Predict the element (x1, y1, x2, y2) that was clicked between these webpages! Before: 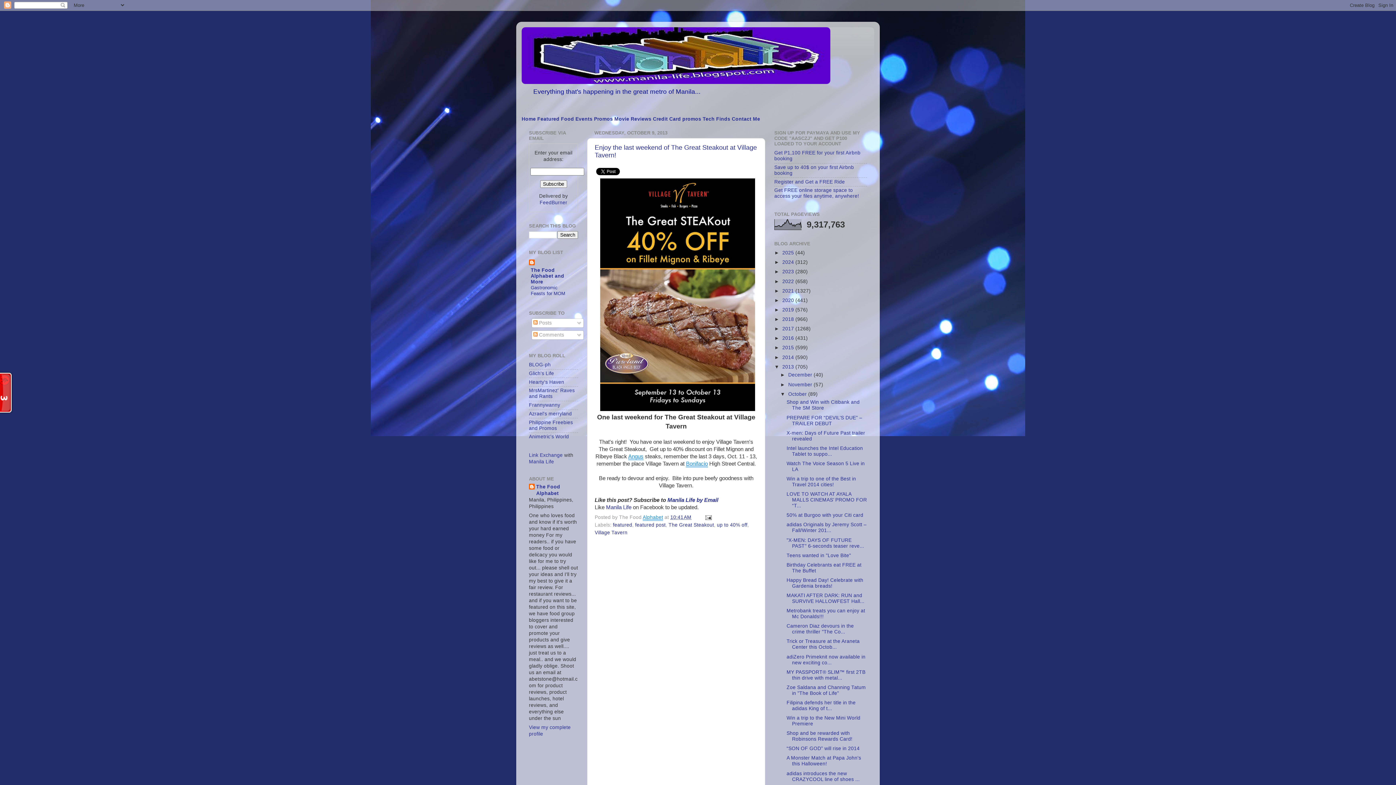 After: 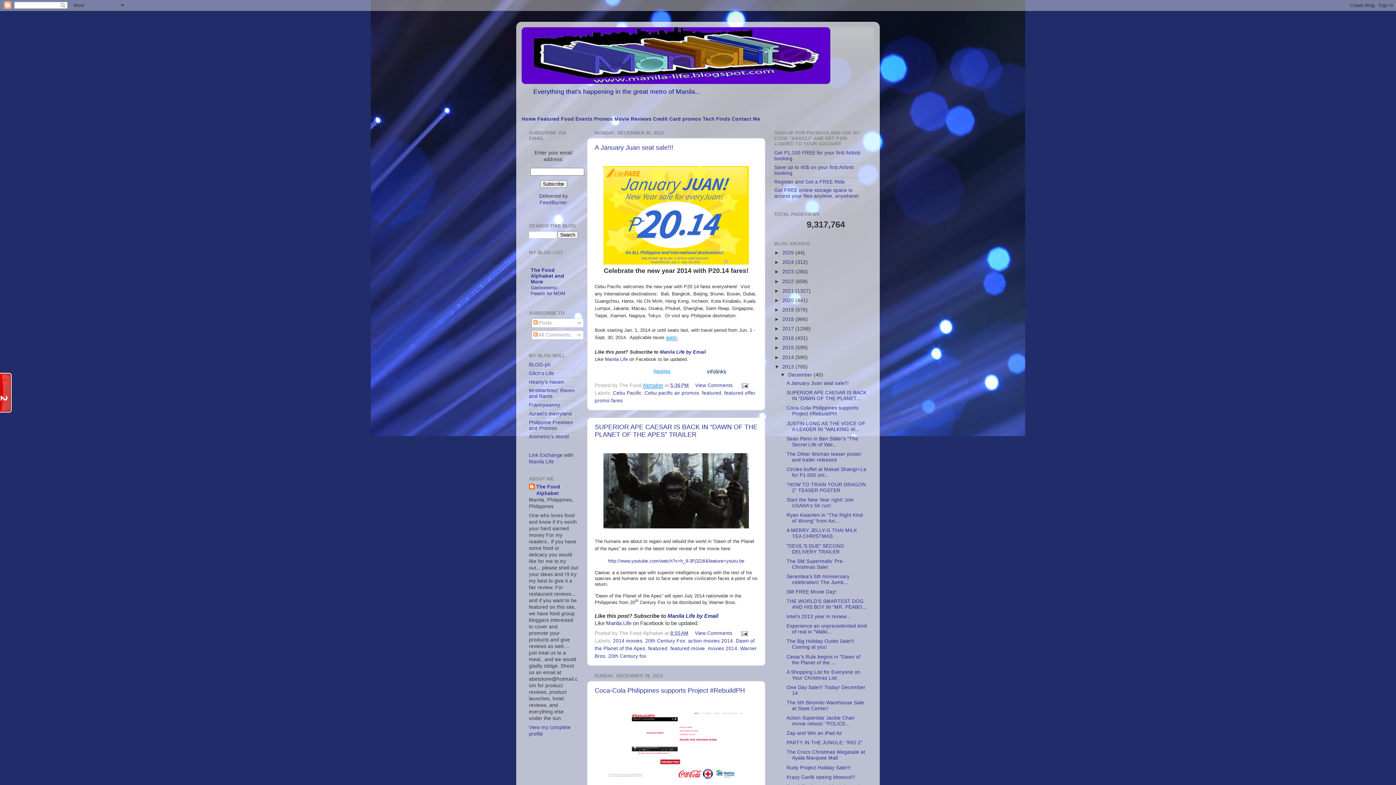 Action: label: 2013  bbox: (782, 364, 795, 369)